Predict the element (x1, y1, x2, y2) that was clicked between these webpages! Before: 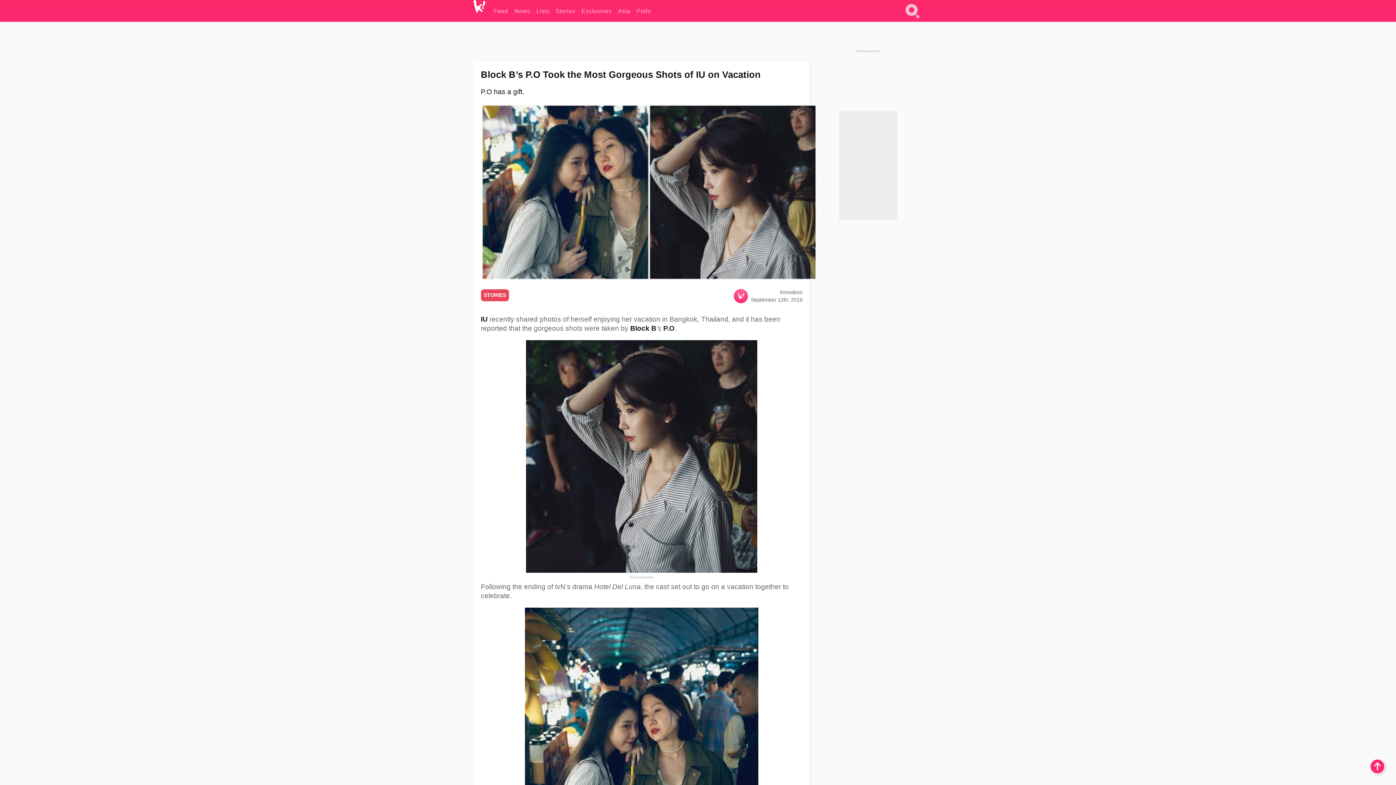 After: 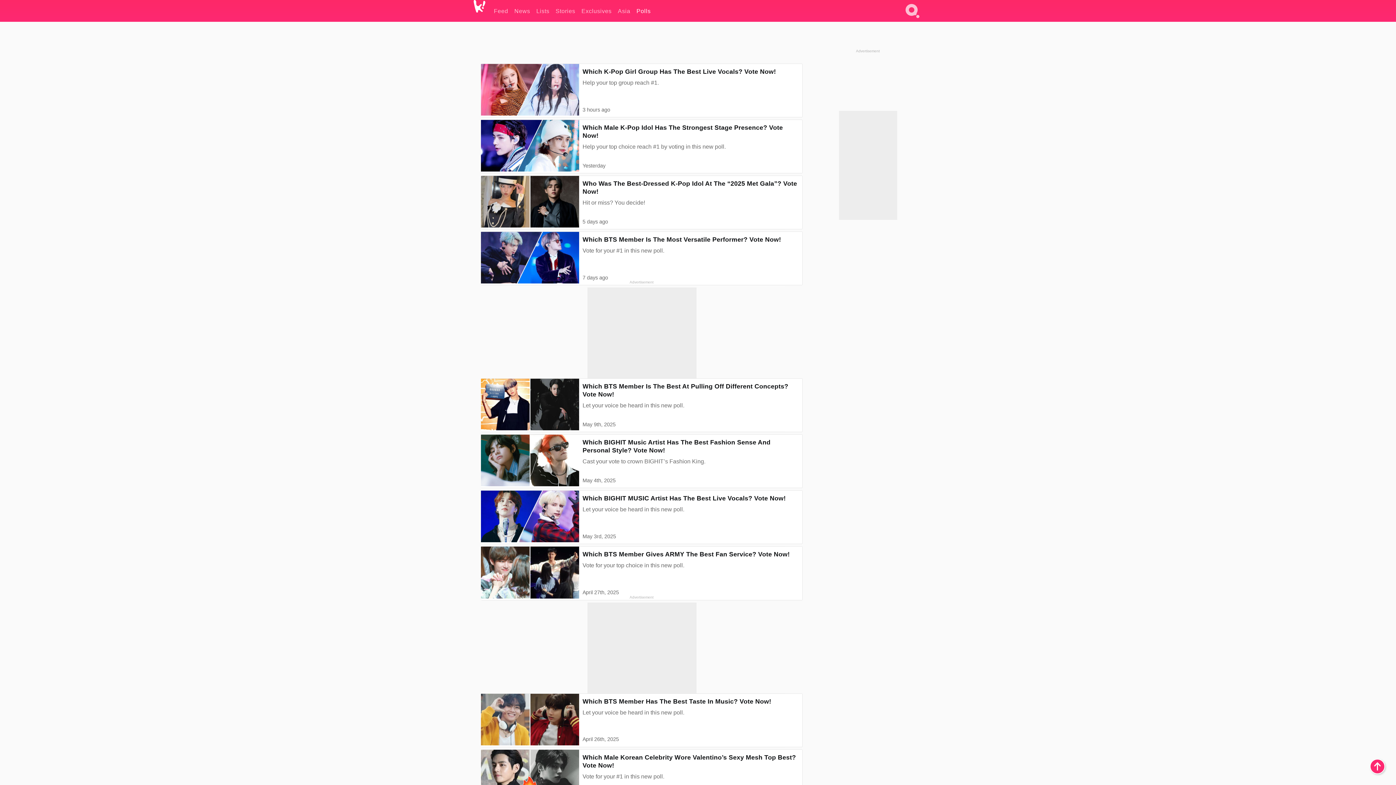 Action: label: Polls bbox: (636, 0, 650, 21)